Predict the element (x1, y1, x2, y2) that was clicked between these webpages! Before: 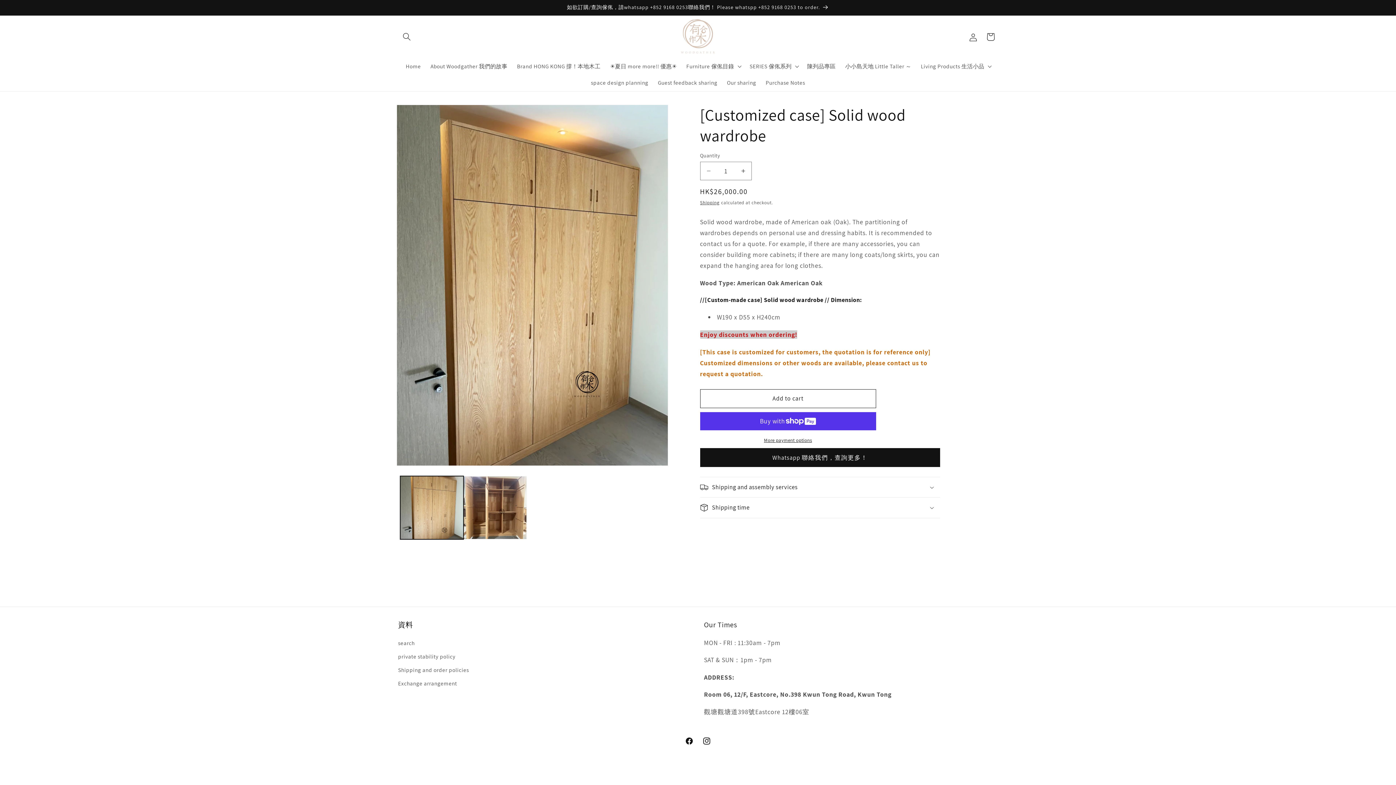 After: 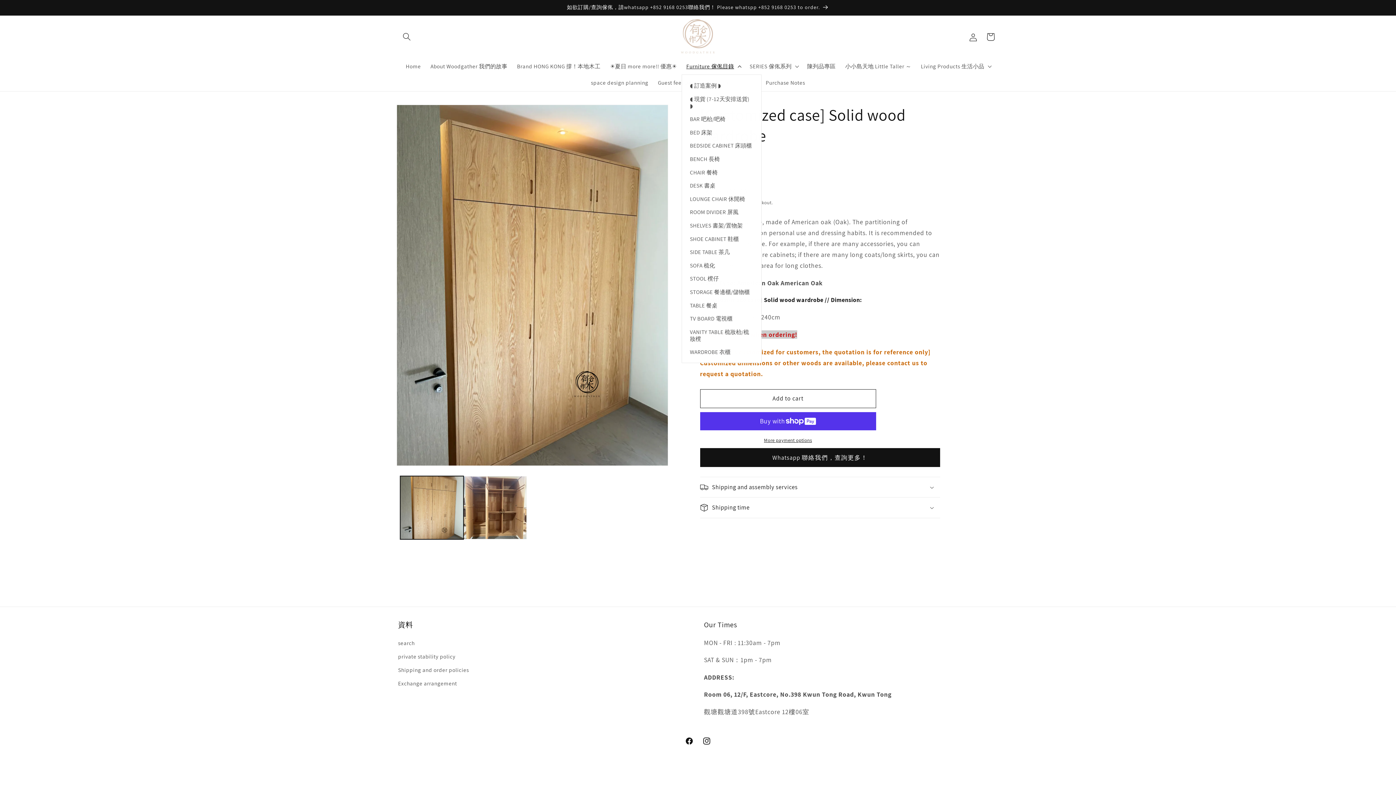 Action: label: Furniture 傢俬目錄 bbox: (681, 58, 745, 74)